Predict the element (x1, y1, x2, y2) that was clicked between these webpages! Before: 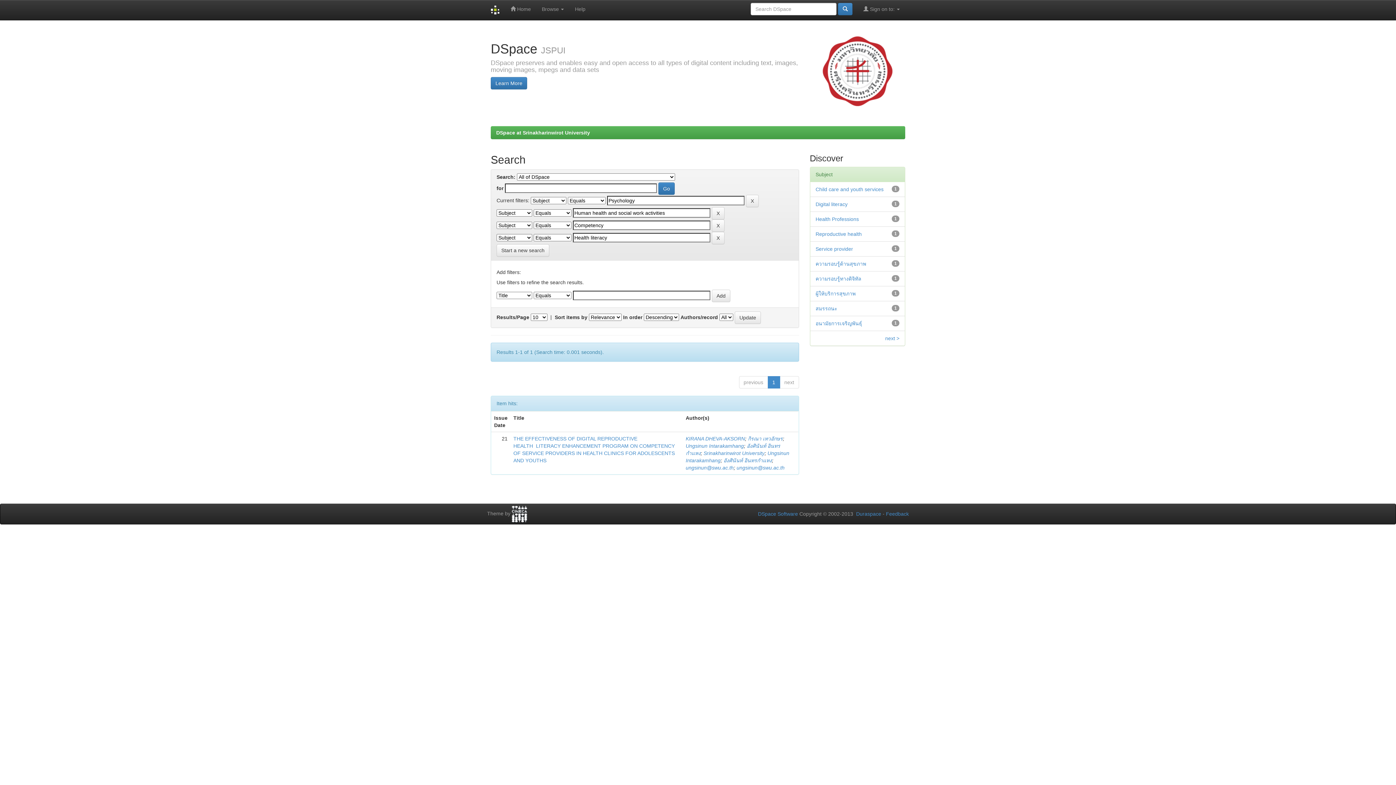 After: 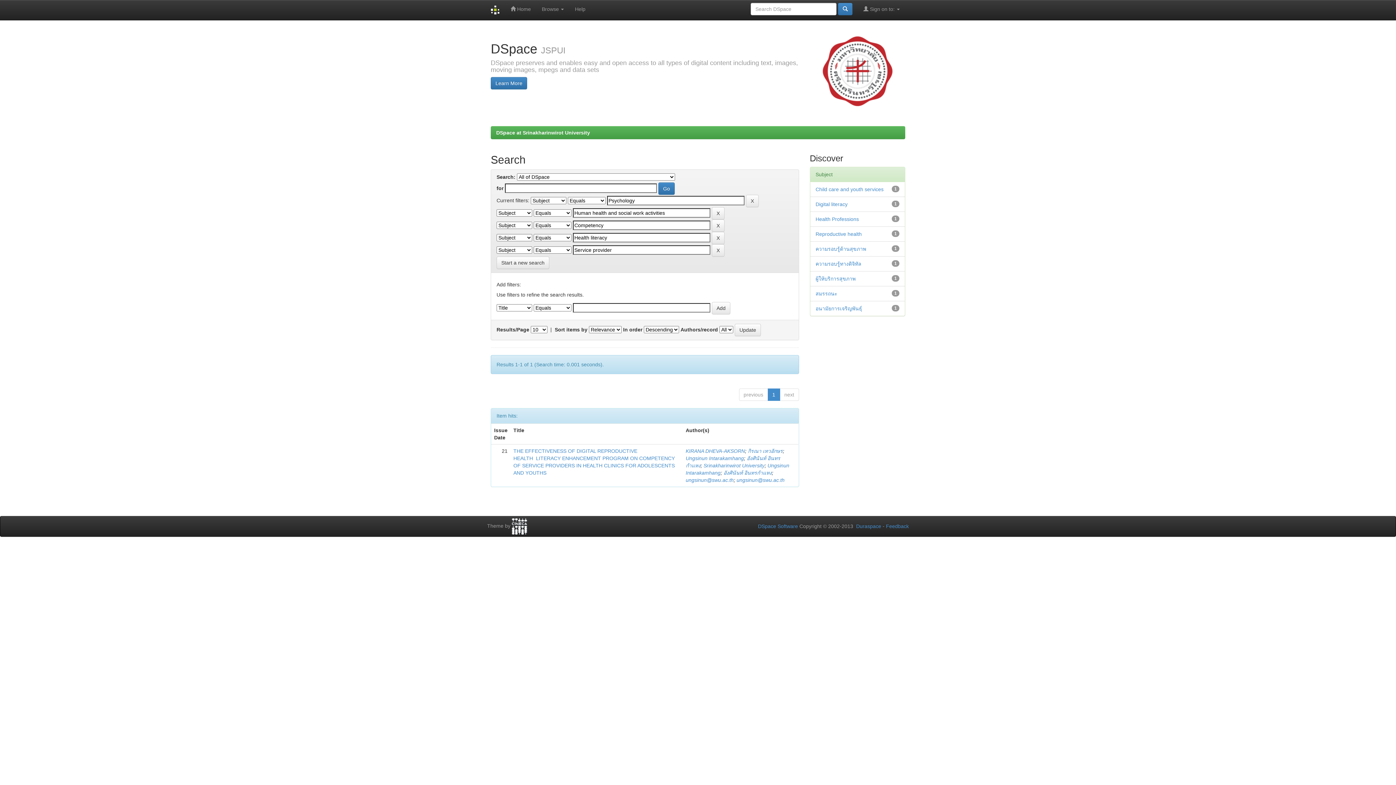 Action: bbox: (815, 246, 853, 252) label: Service provider